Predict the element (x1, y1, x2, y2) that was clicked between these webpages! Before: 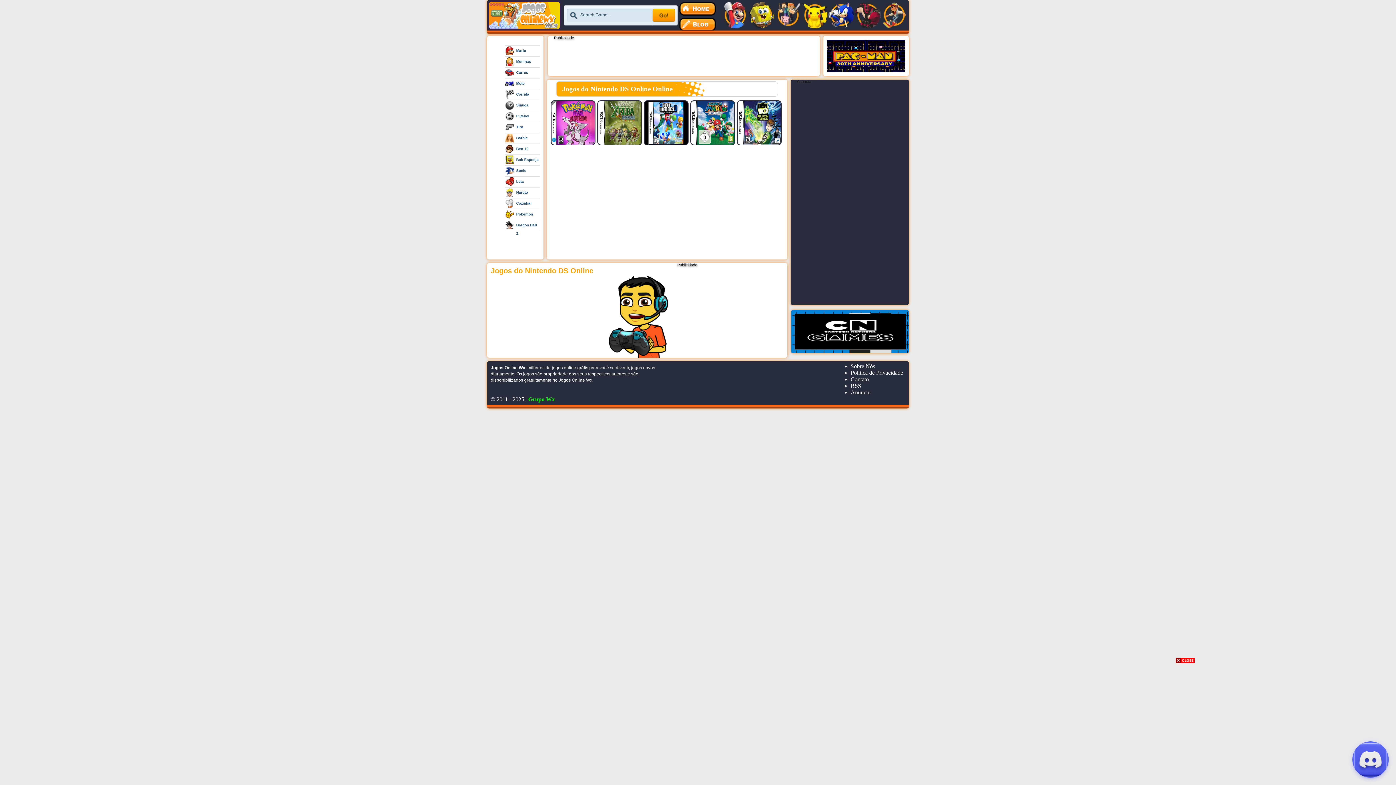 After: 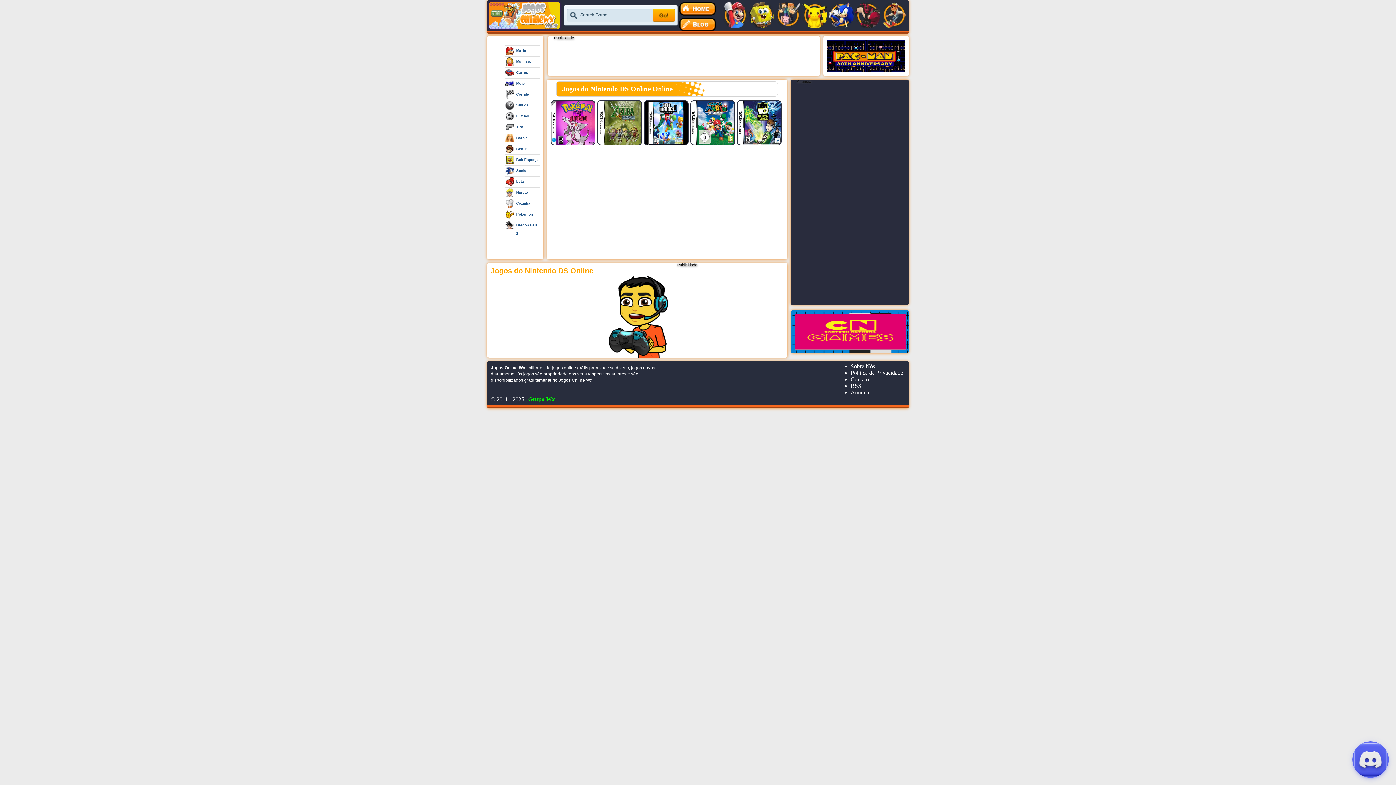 Action: bbox: (1176, 656, 1194, 662)